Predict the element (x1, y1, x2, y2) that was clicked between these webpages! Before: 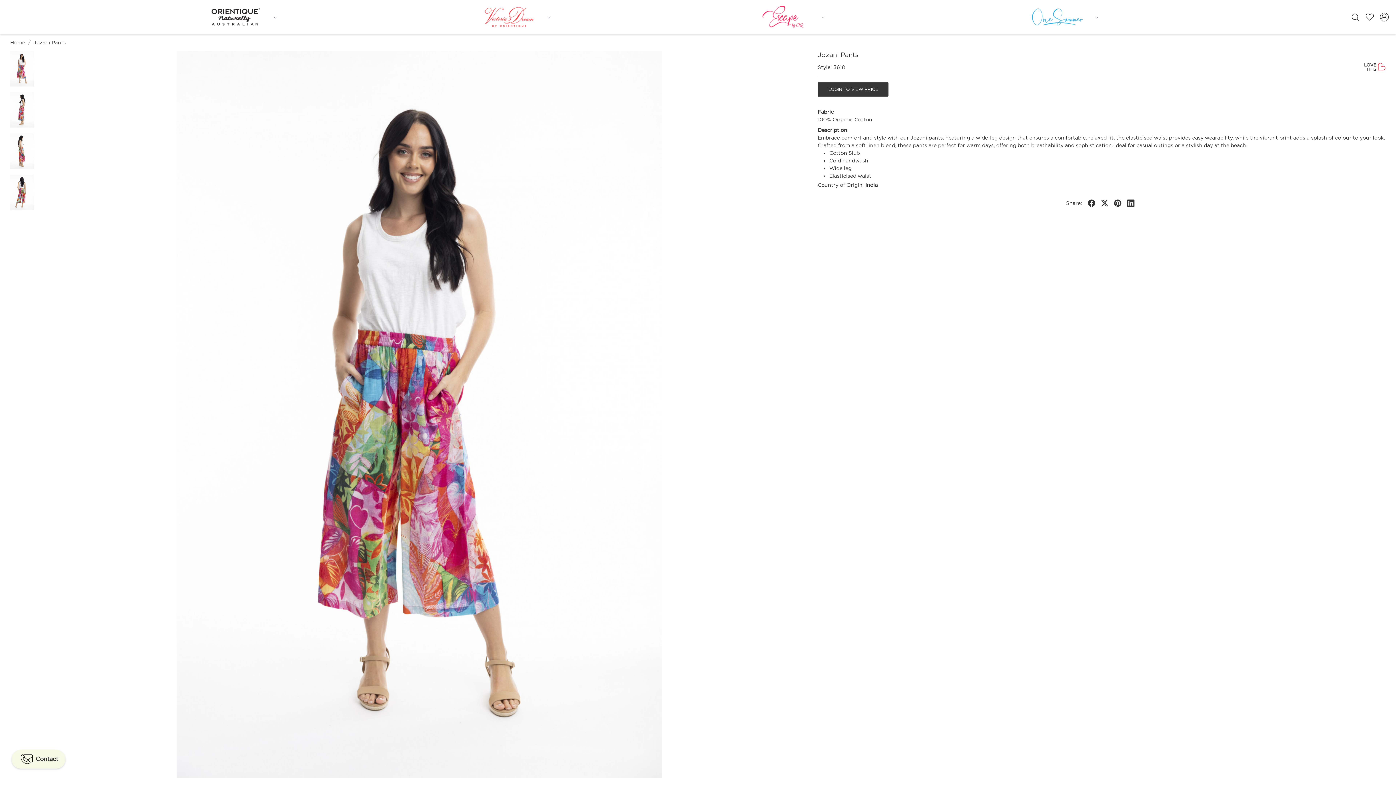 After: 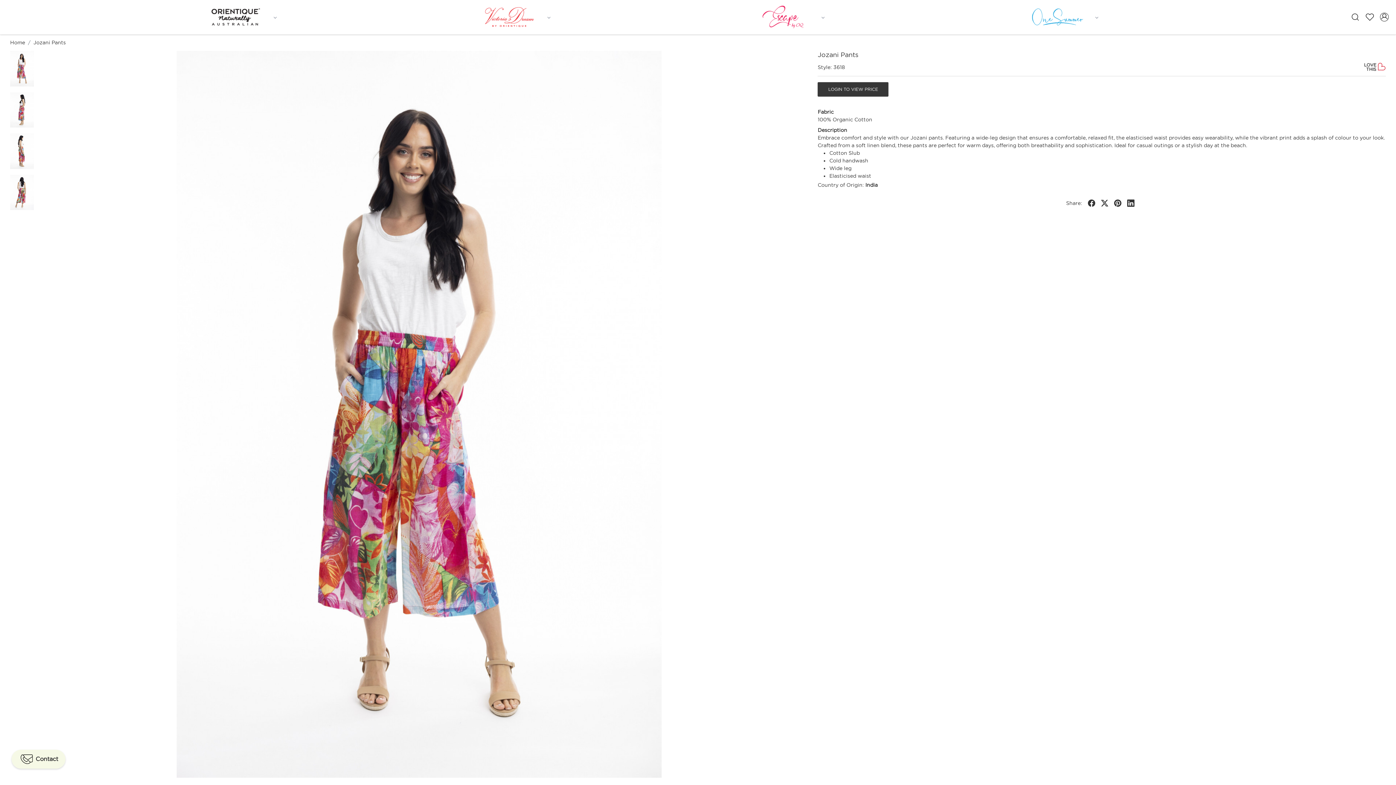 Action: label: Jozani Pants bbox: (33, 39, 65, 45)